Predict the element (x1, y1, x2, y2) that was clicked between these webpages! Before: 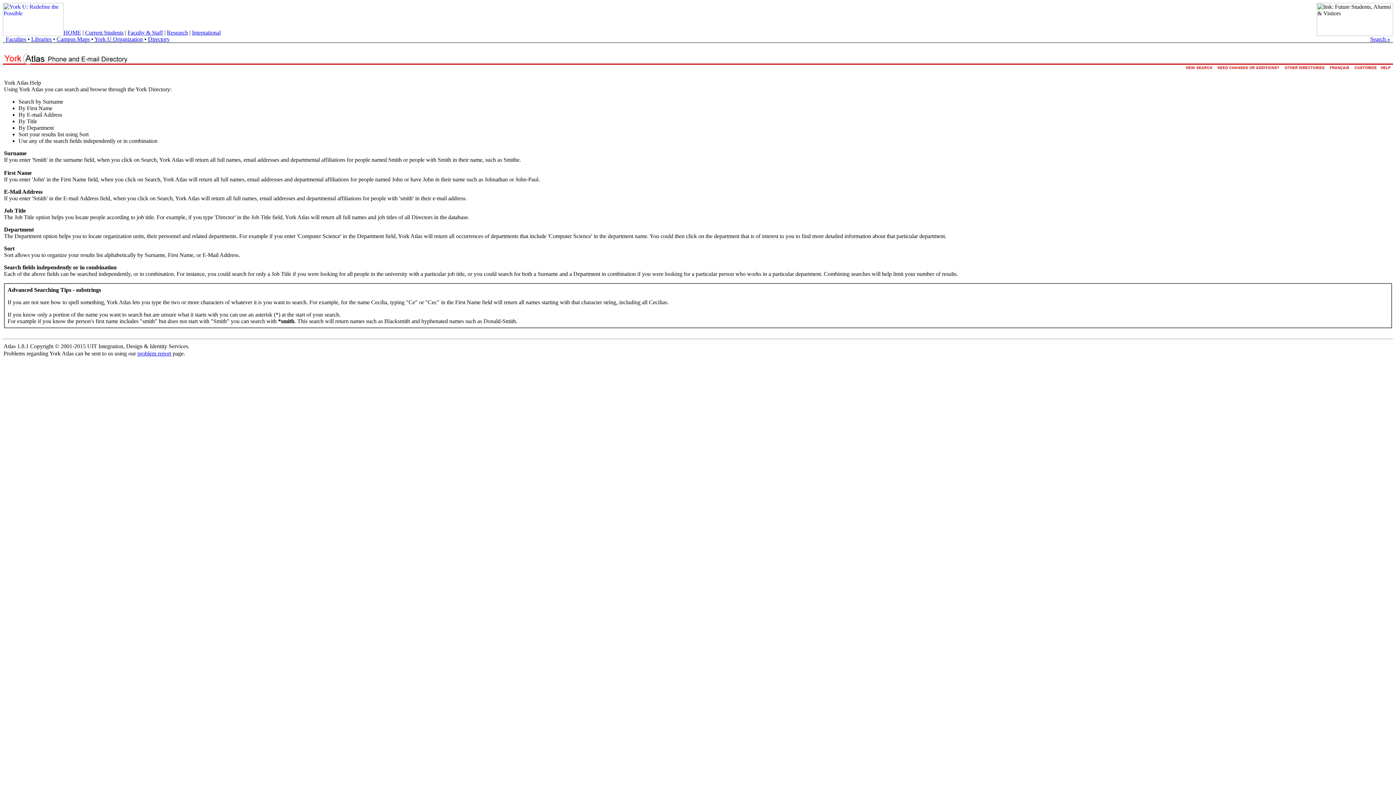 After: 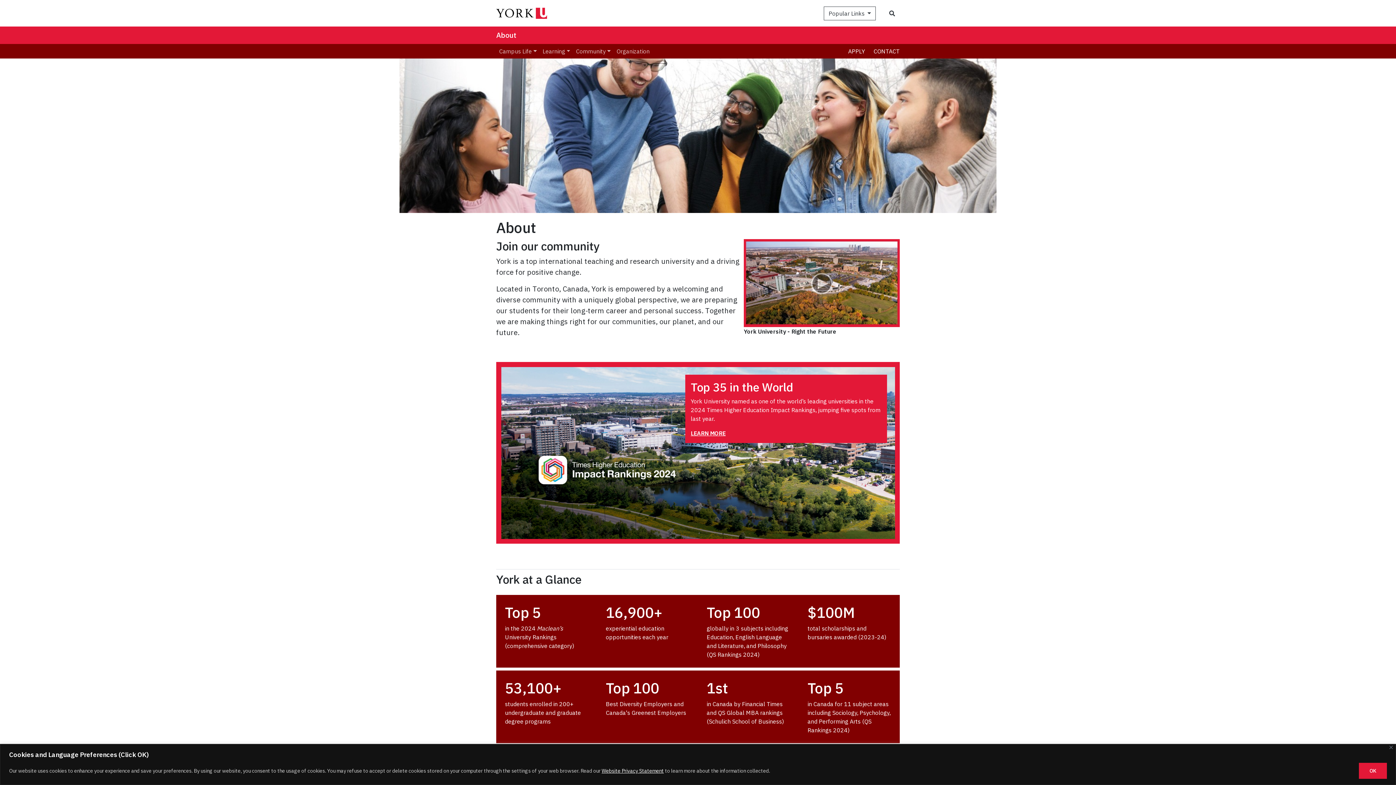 Action: label: Faculties bbox: (5, 36, 26, 42)